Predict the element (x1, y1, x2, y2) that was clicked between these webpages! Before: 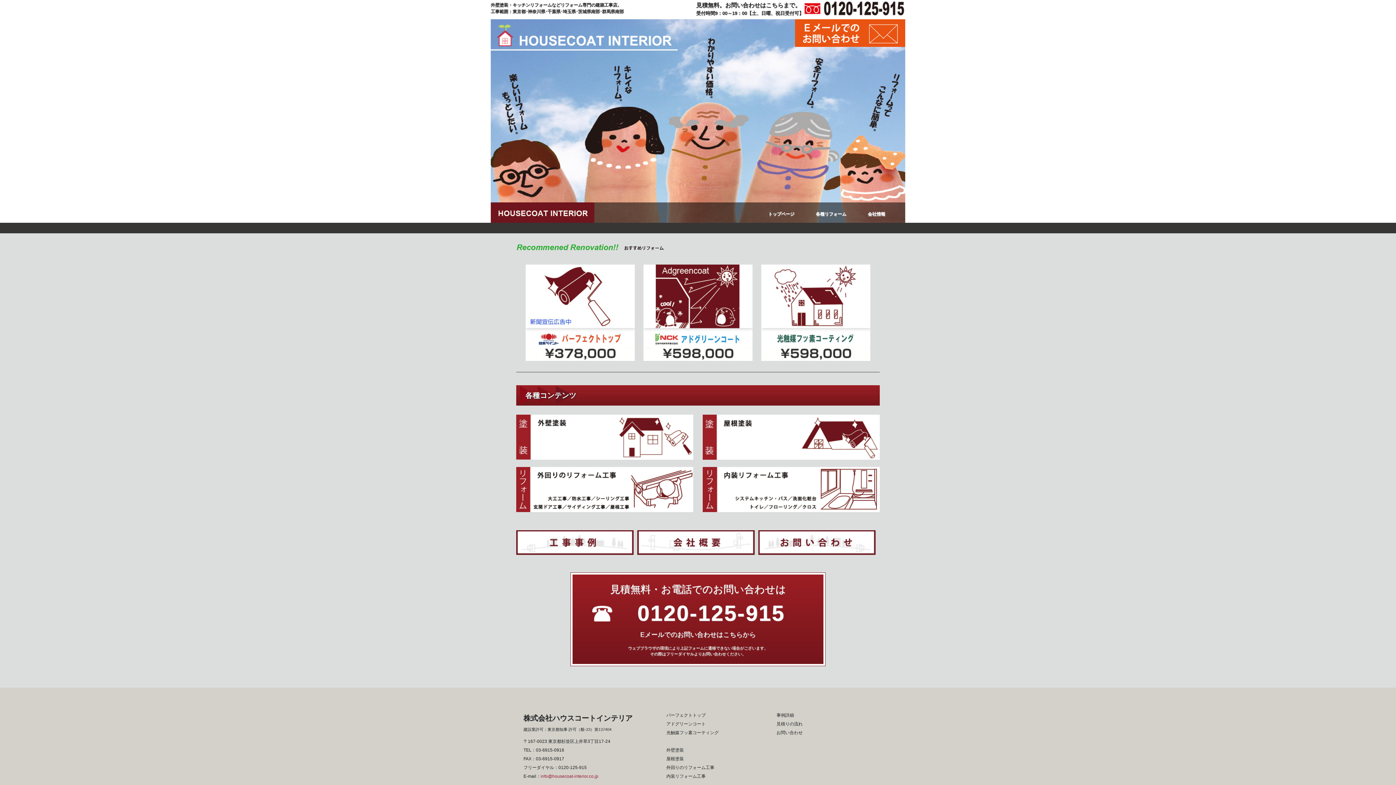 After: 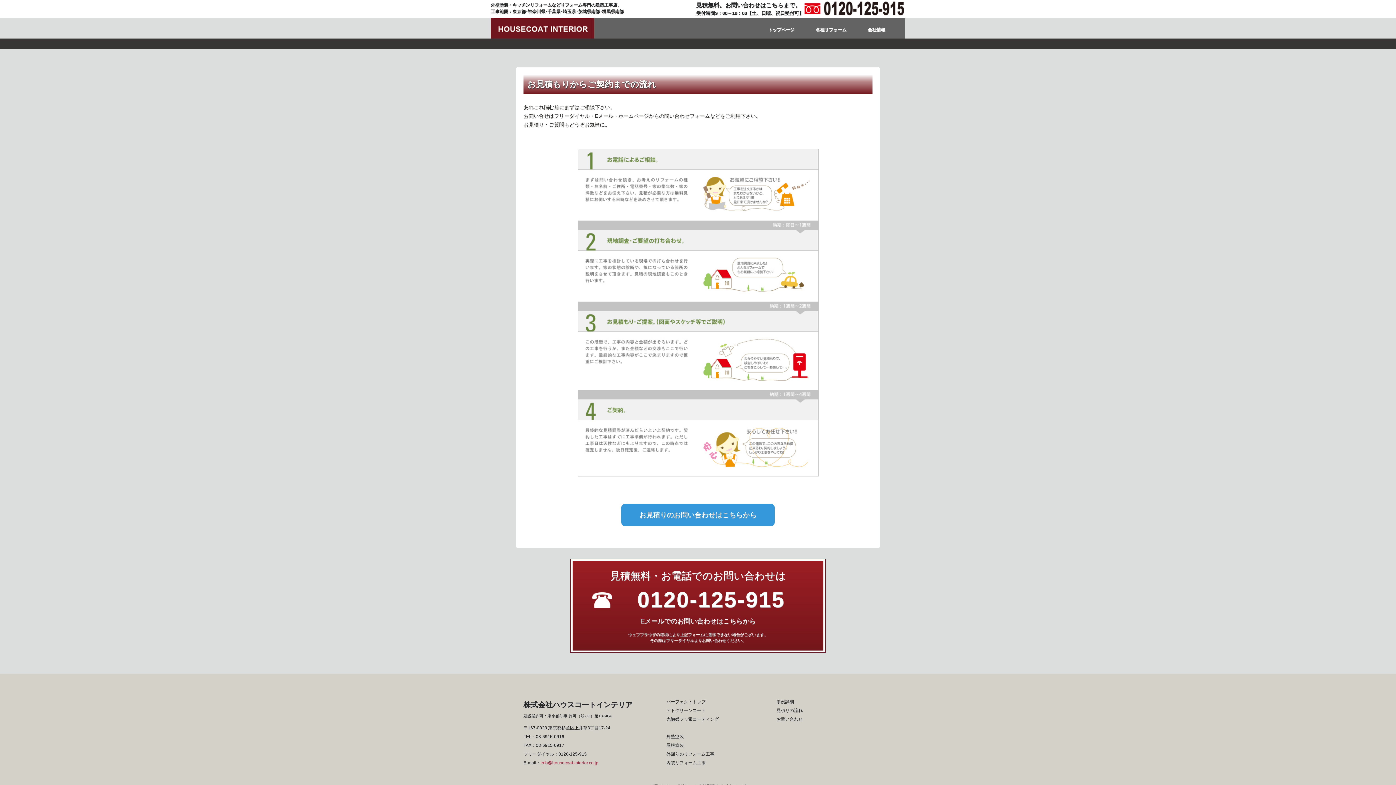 Action: label: 見積りの流れ bbox: (776, 721, 802, 726)